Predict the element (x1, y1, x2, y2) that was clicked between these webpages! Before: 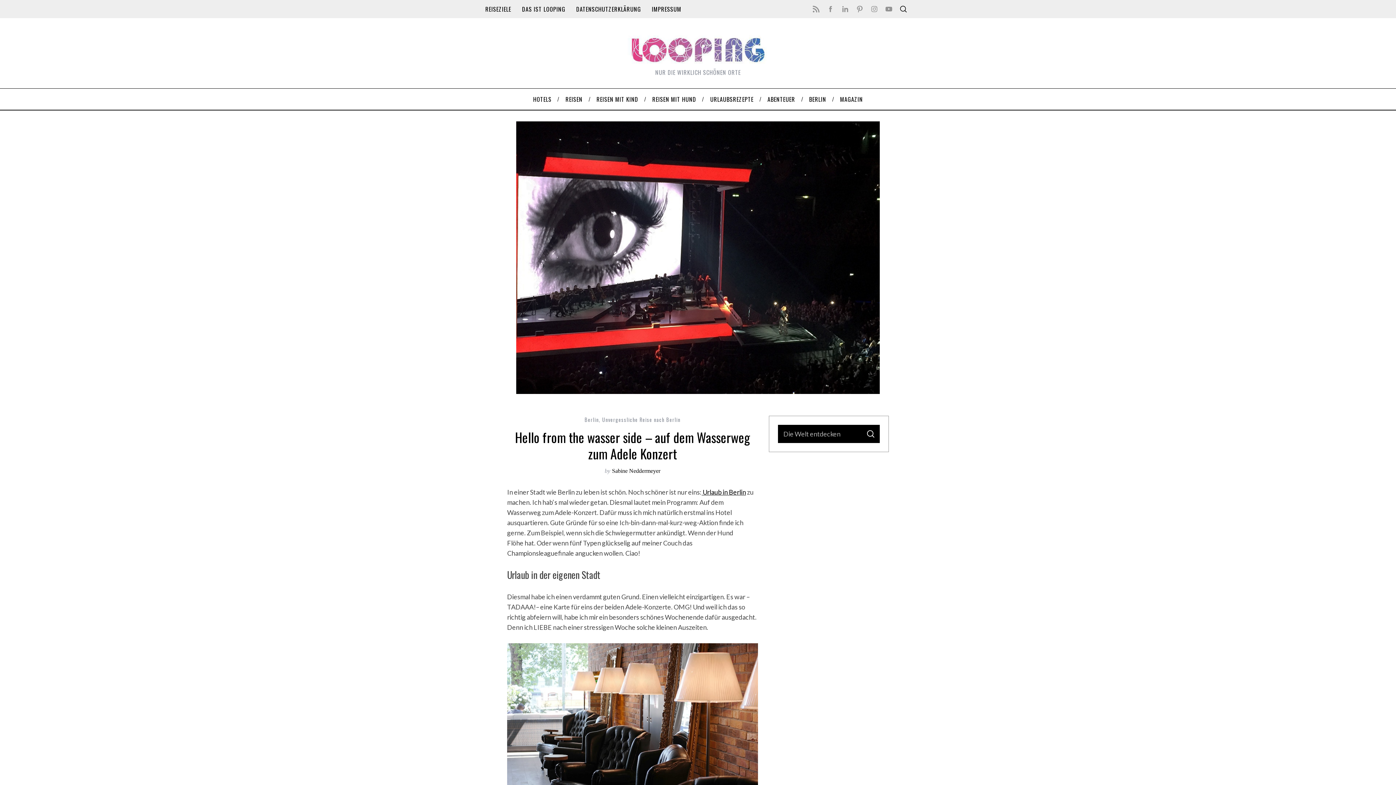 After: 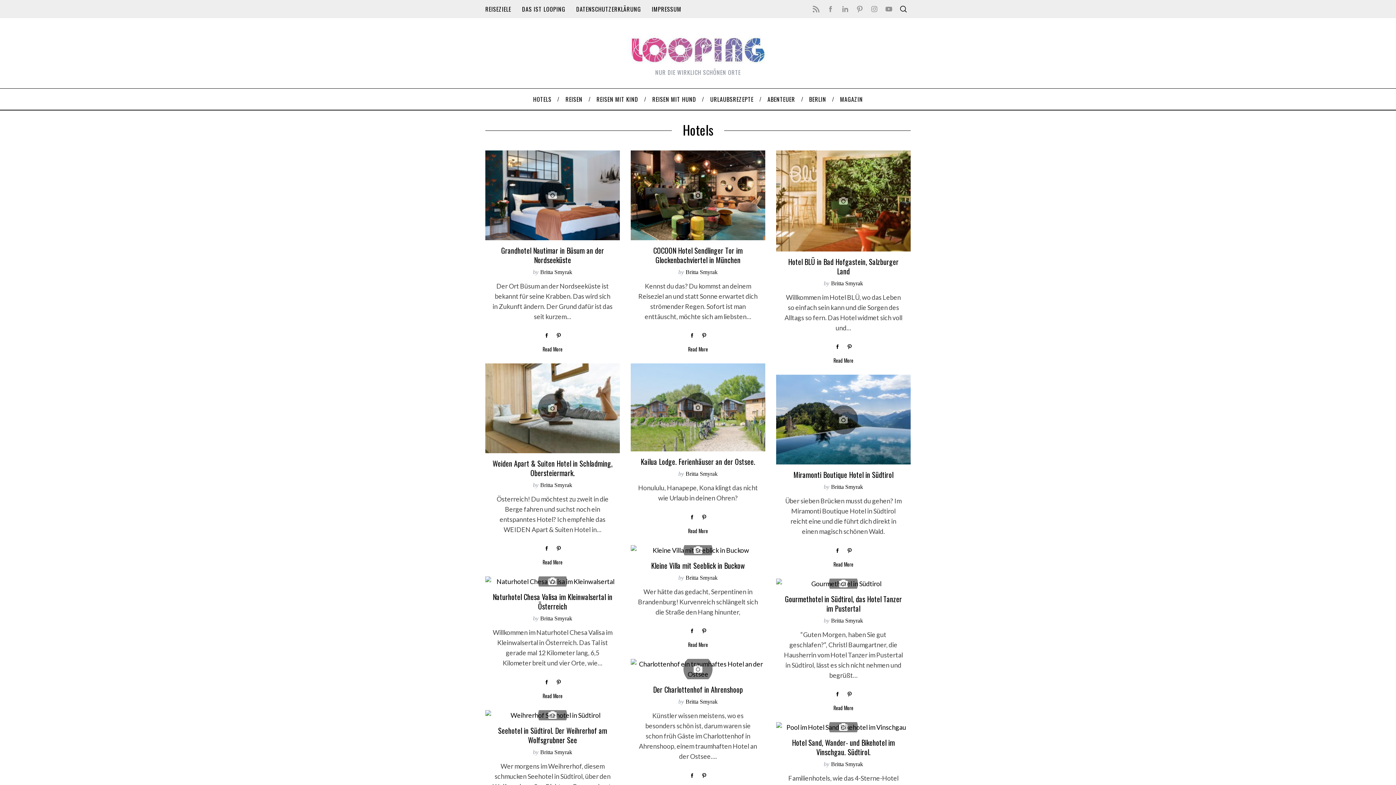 Action: bbox: (526, 88, 558, 109) label: HOTELS